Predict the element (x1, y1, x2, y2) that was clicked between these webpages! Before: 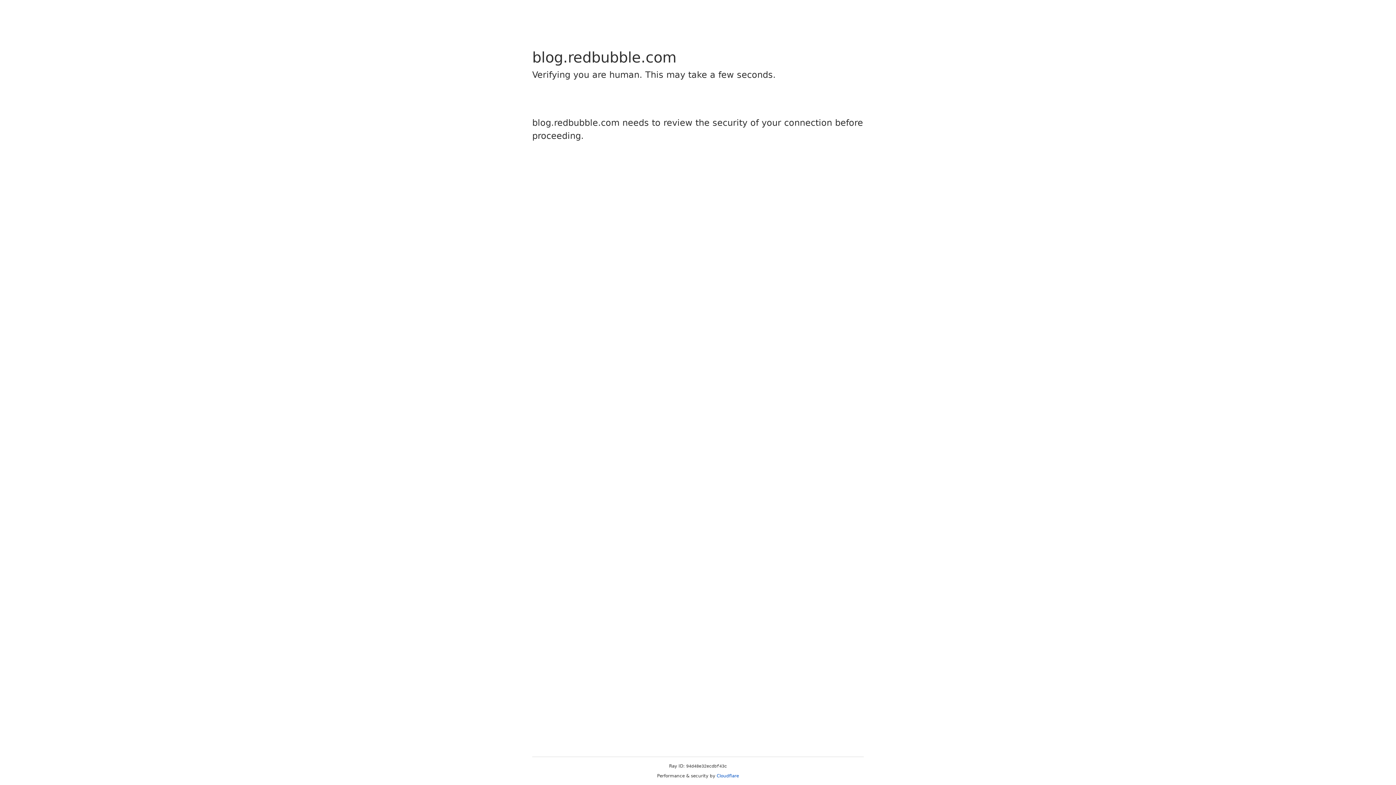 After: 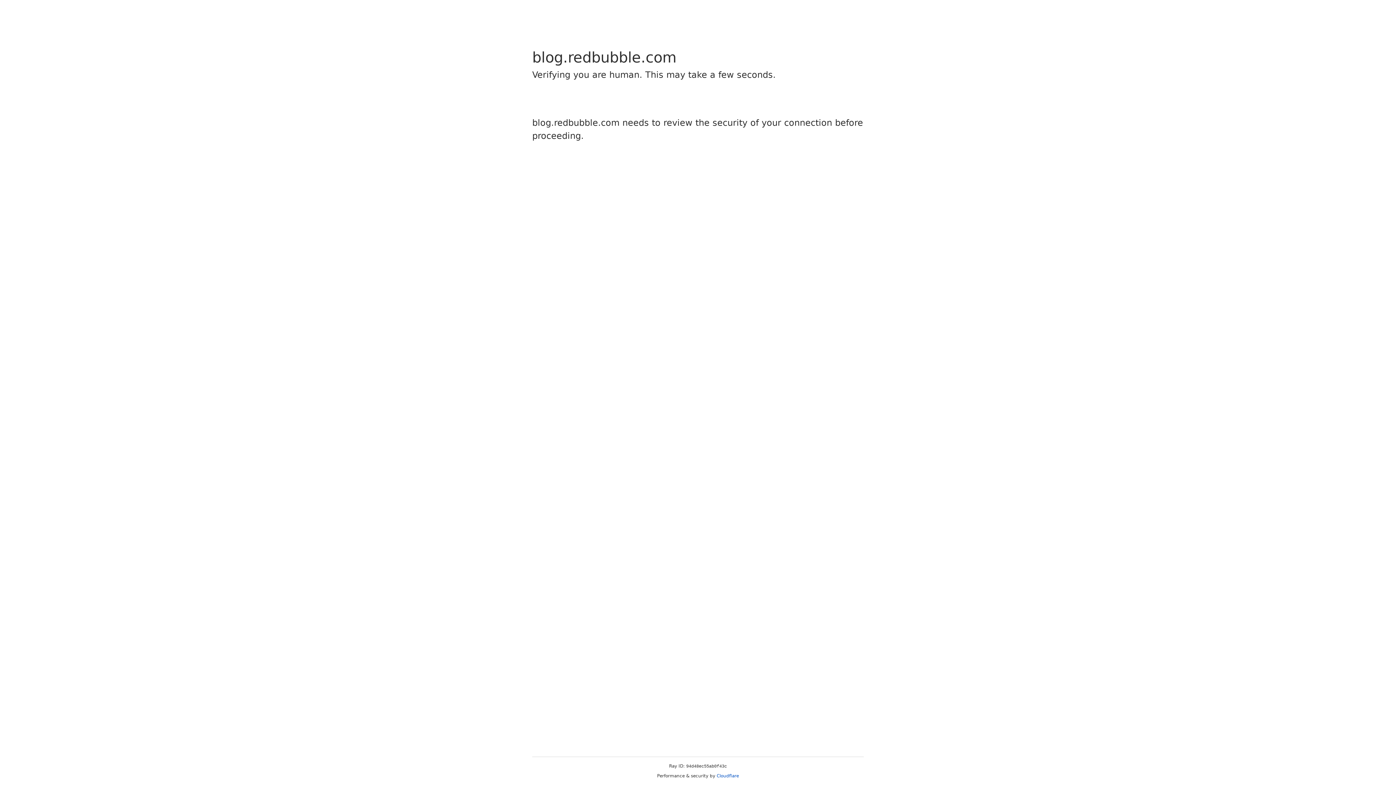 Action: bbox: (716, 773, 739, 778) label: Cloudflare